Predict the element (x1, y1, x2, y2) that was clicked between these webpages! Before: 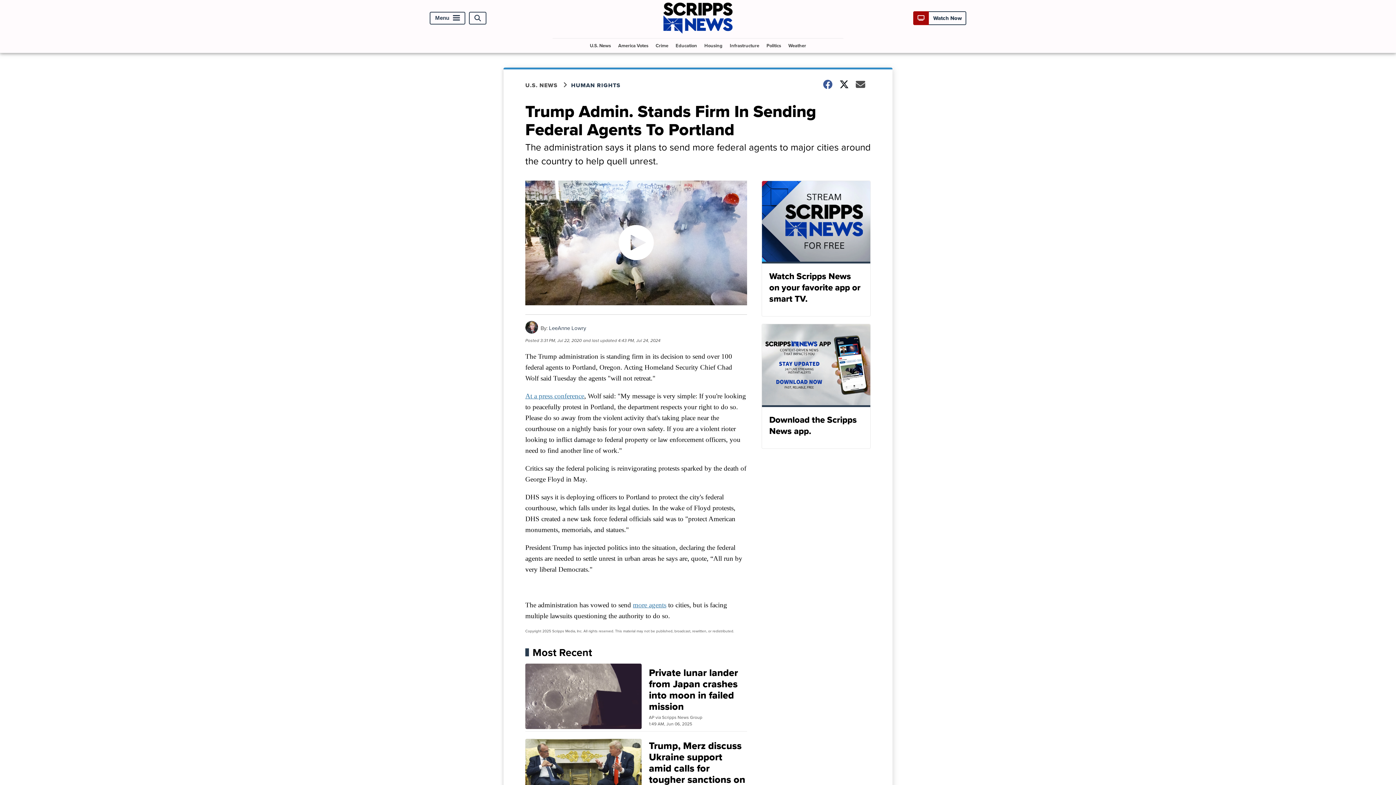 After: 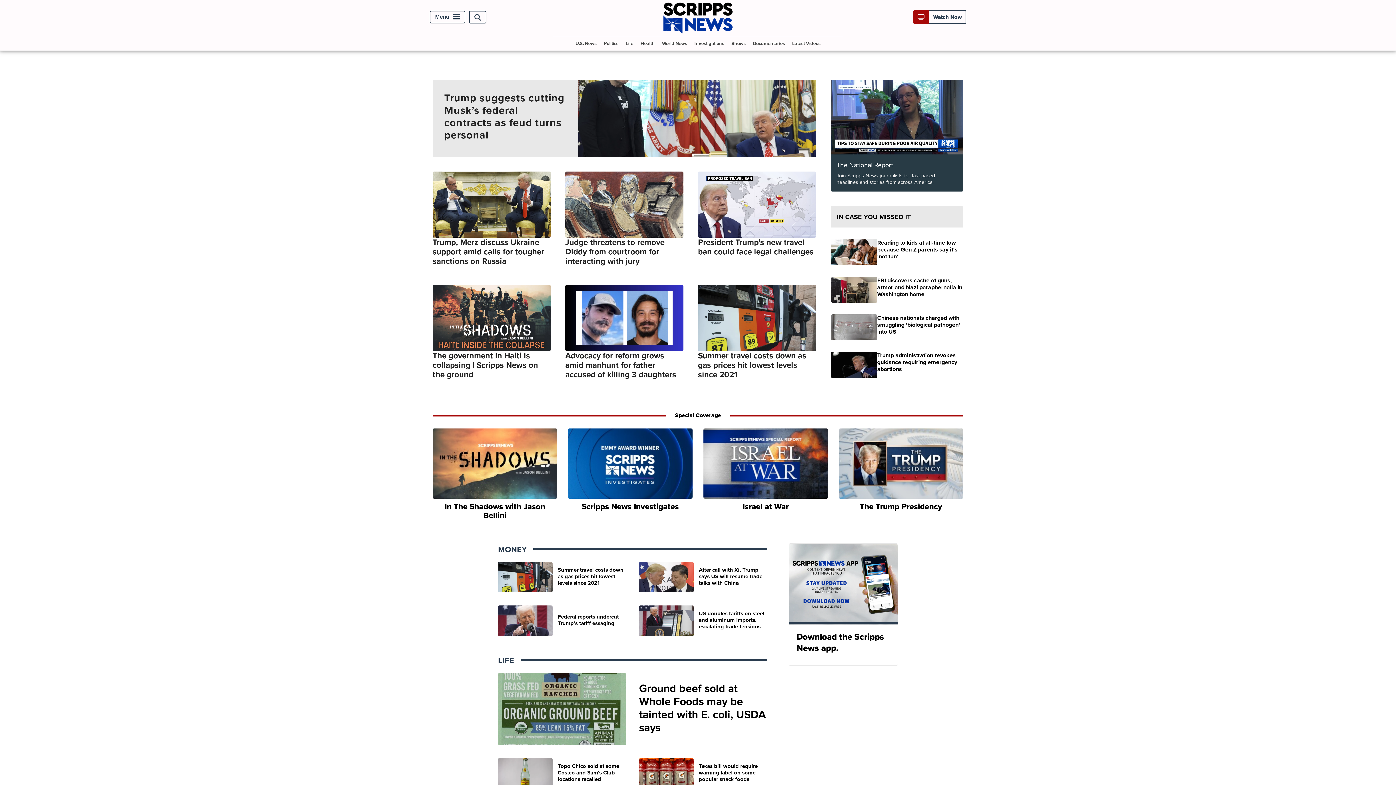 Action: bbox: (532, 648, 747, 656) label: Most Recent